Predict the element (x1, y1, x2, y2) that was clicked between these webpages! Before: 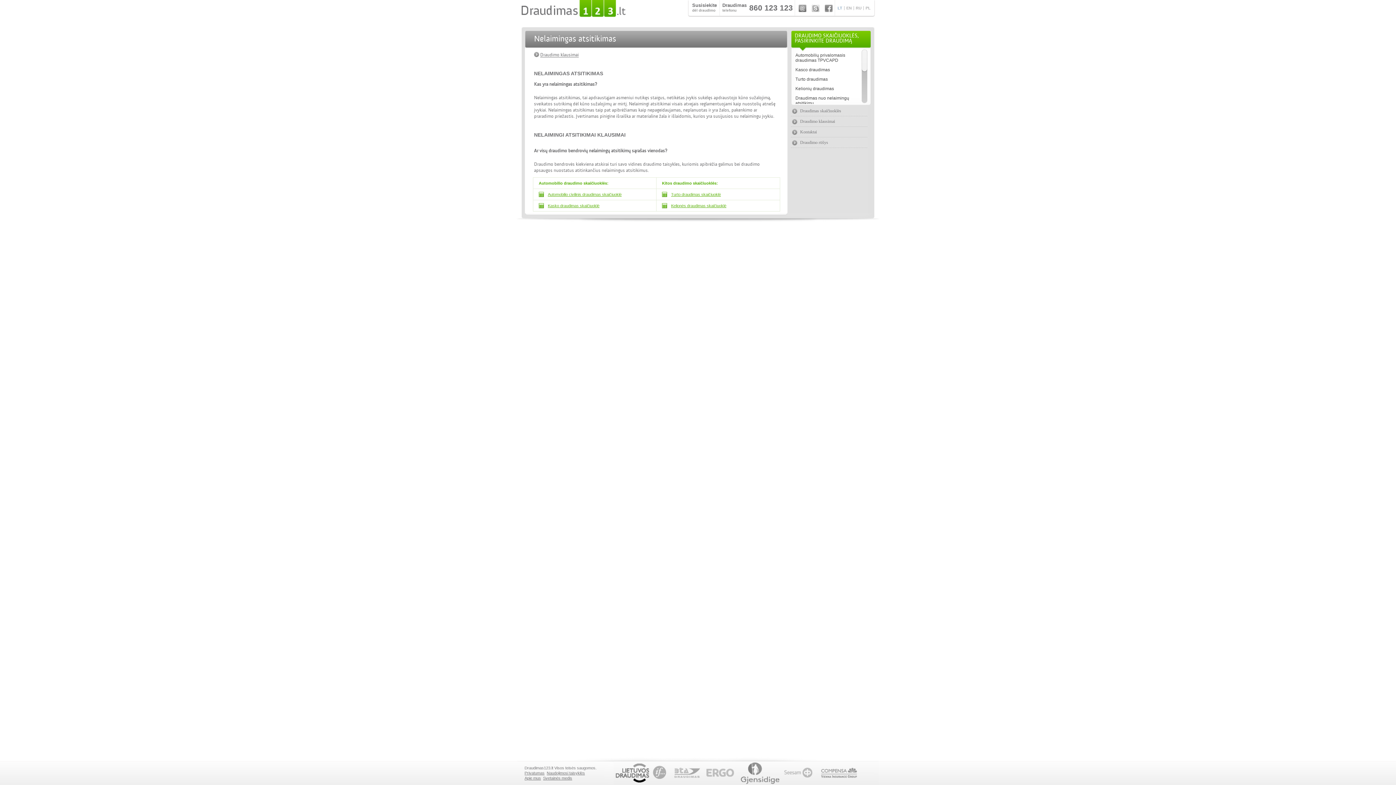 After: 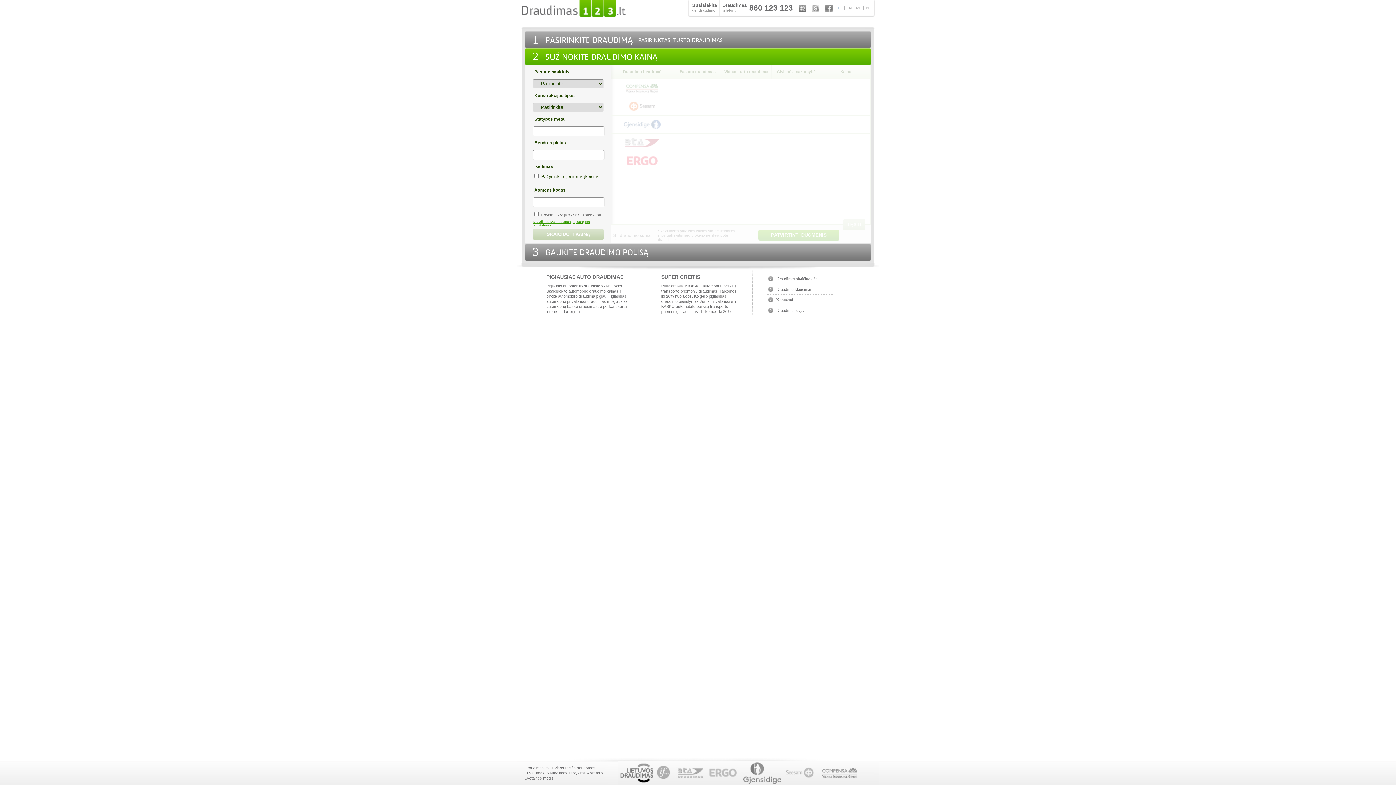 Action: label: Turto draudimas skaičiuoklė bbox: (662, 192, 721, 197)